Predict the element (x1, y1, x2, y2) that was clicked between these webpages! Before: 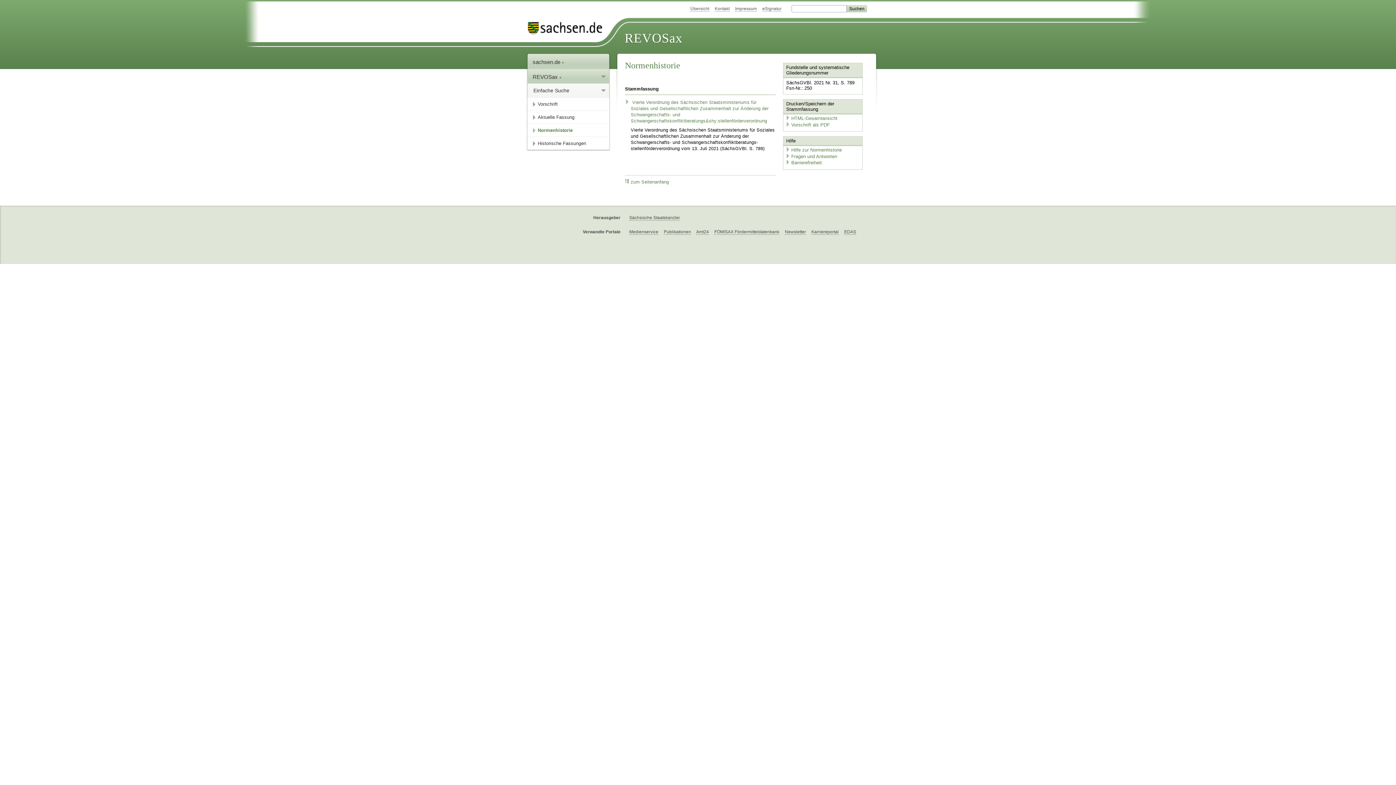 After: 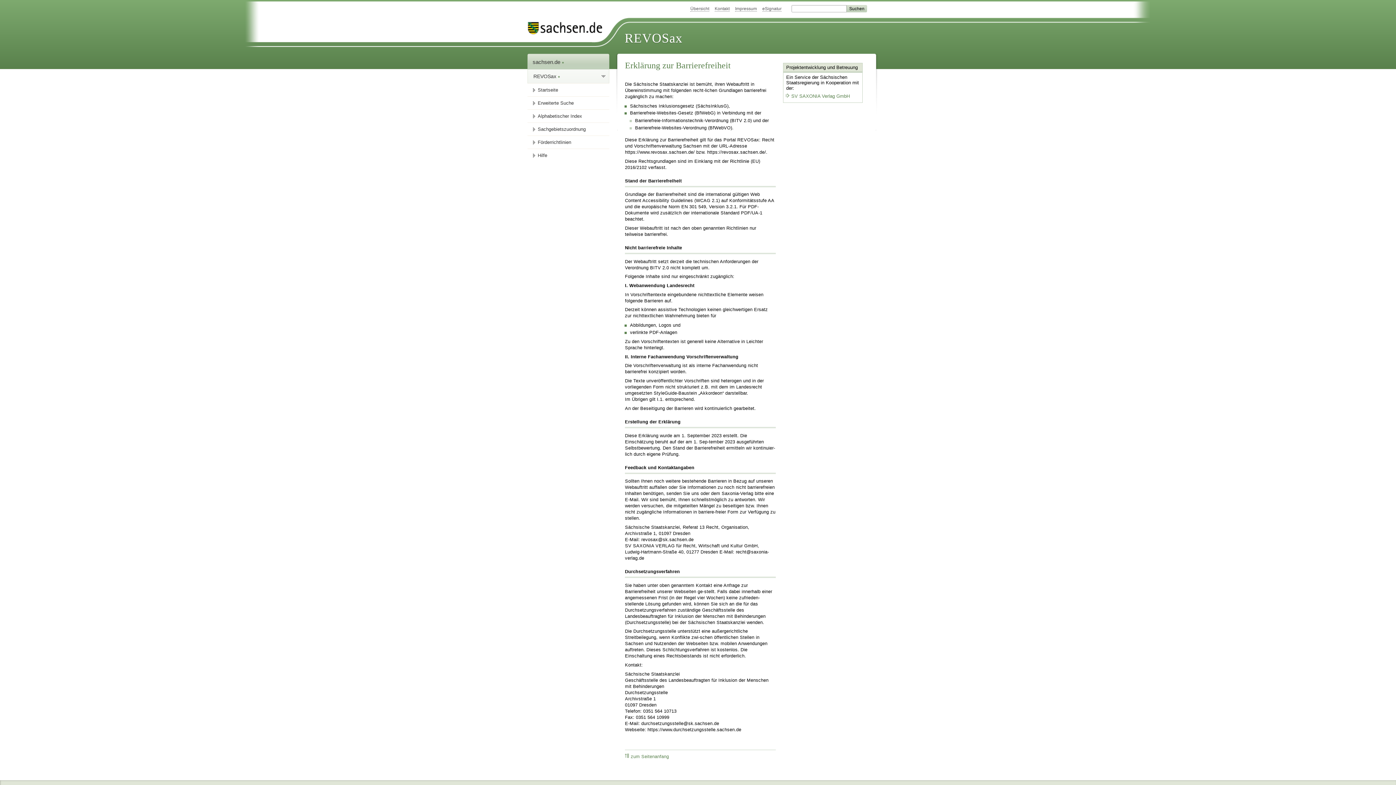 Action: label: Barrierefreiheit bbox: (785, 160, 822, 165)